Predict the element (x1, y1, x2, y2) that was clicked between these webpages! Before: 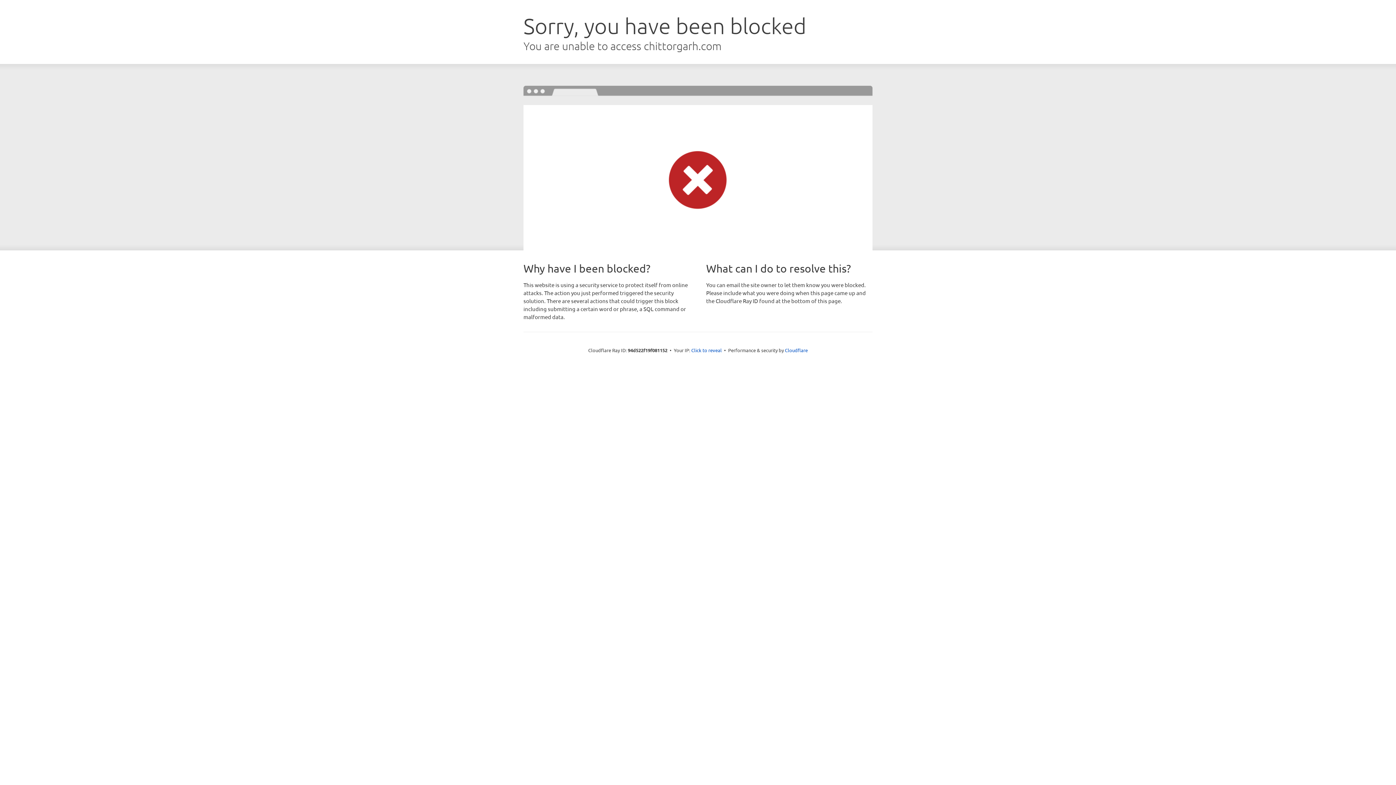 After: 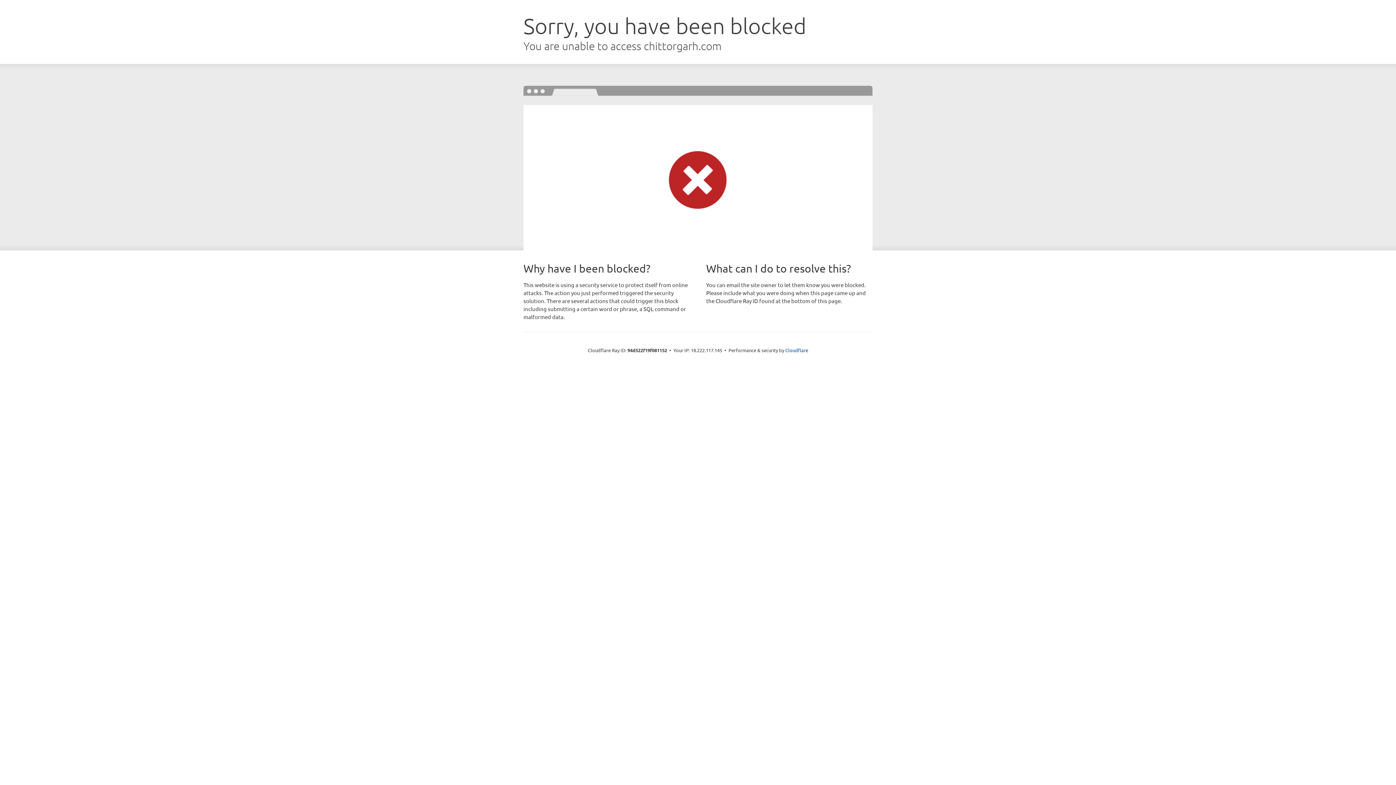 Action: label: Click to reveal bbox: (691, 346, 722, 353)